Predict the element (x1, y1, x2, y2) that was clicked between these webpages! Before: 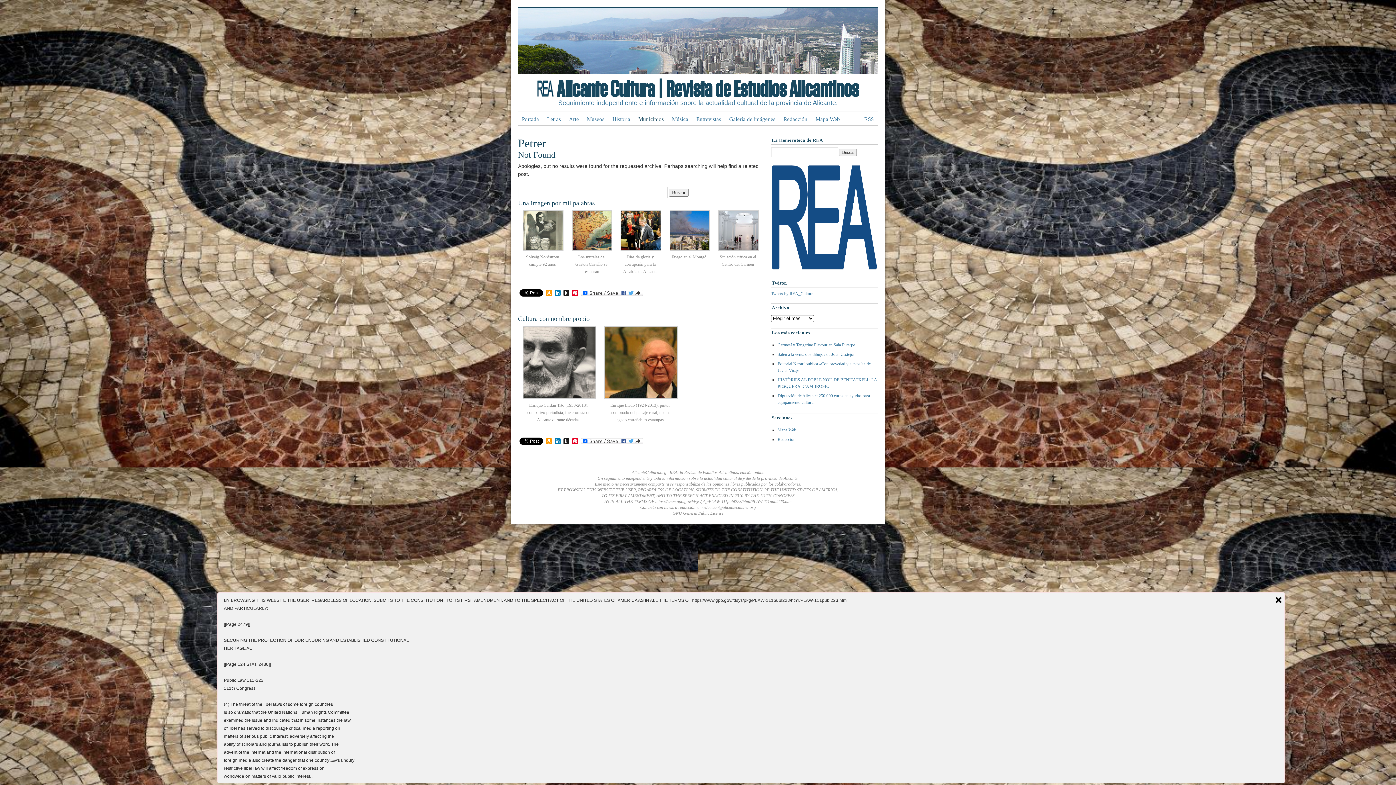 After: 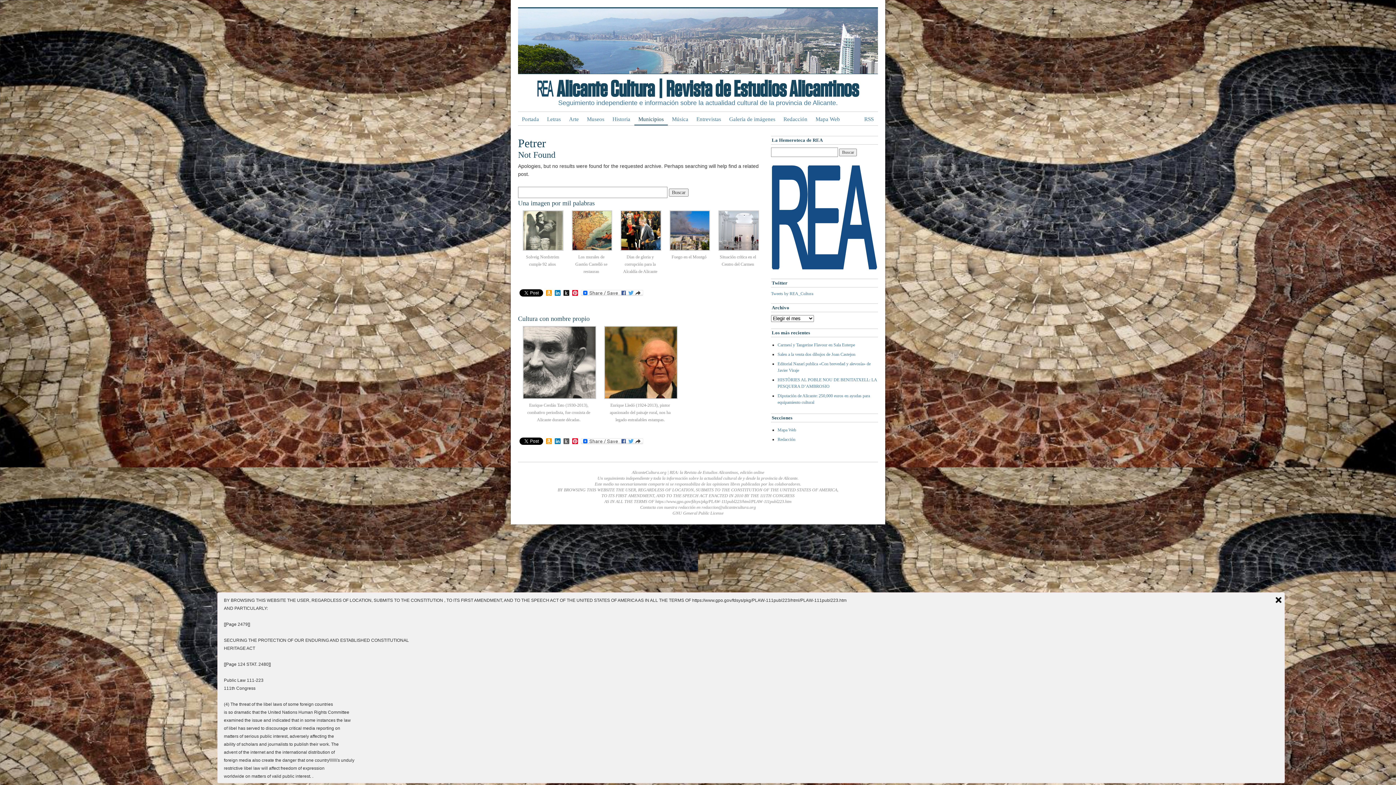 Action: bbox: (562, 438, 570, 445) label: Push to Kindle